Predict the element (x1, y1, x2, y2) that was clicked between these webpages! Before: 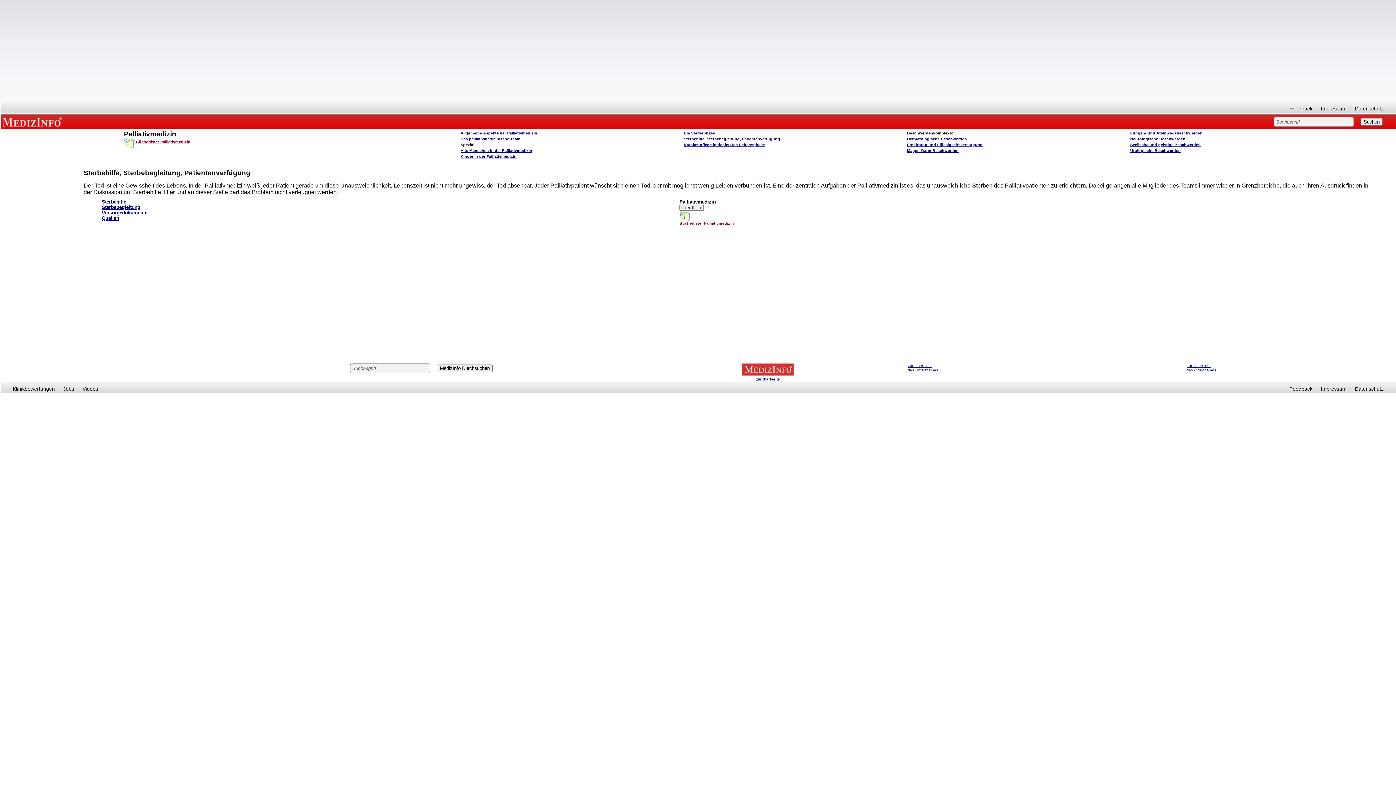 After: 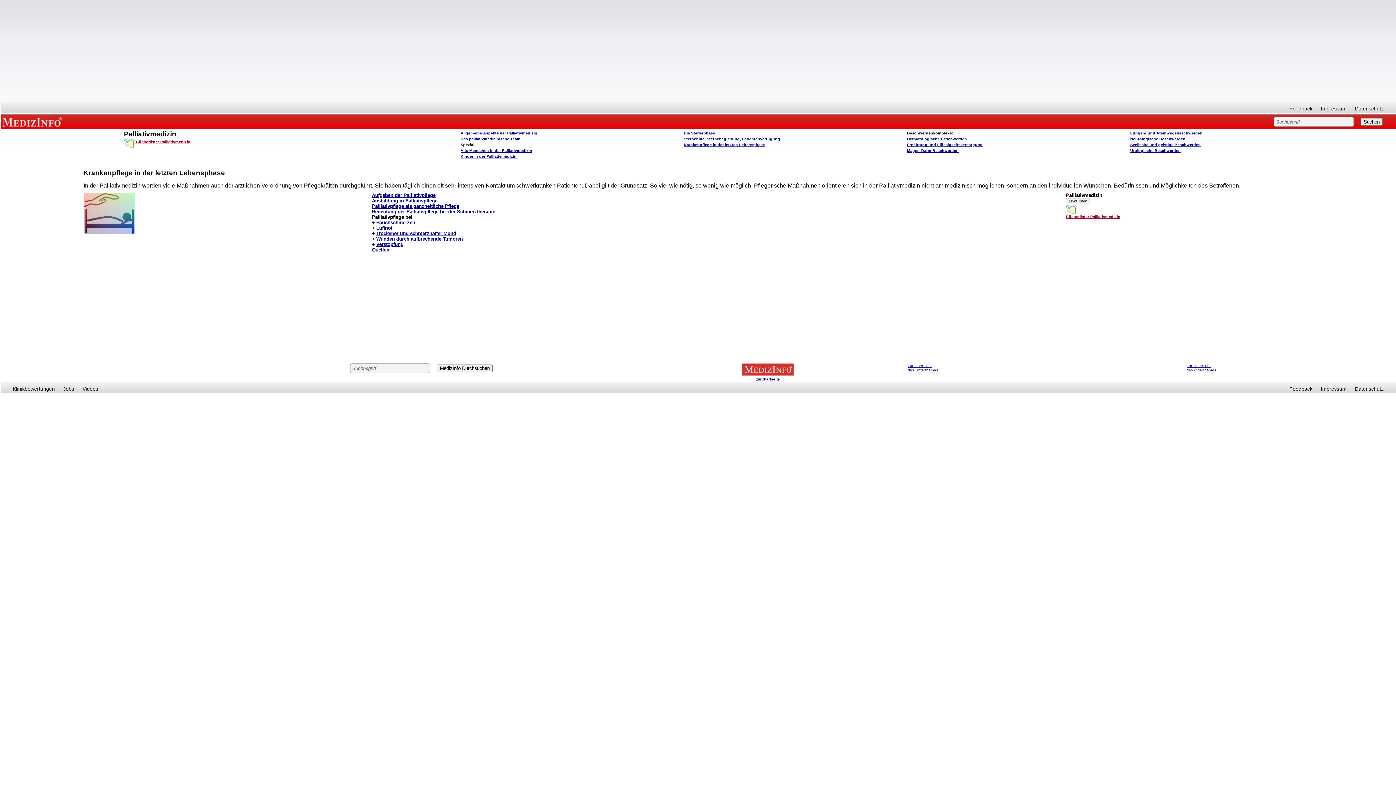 Action: label: Krankenpflege in der letzten Lebensphase bbox: (684, 142, 765, 146)